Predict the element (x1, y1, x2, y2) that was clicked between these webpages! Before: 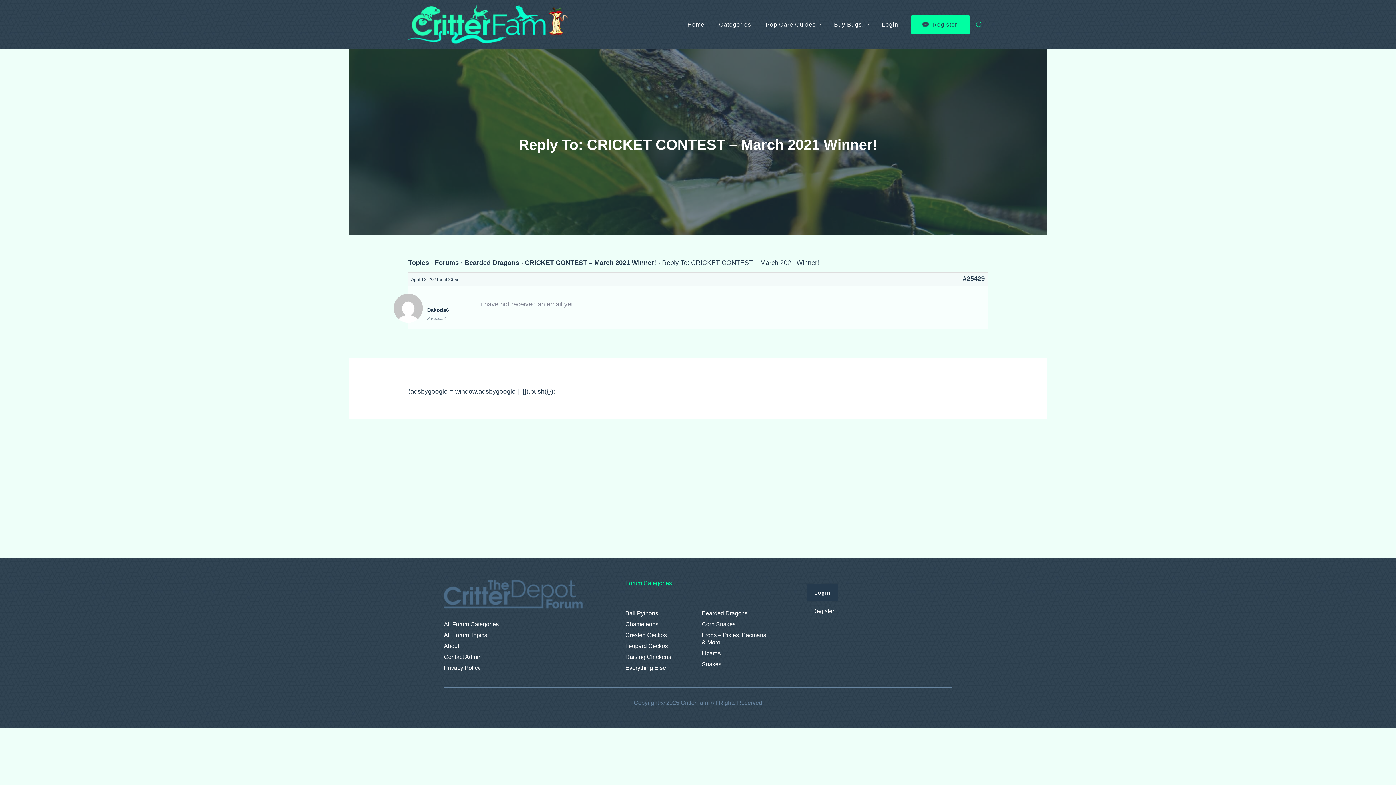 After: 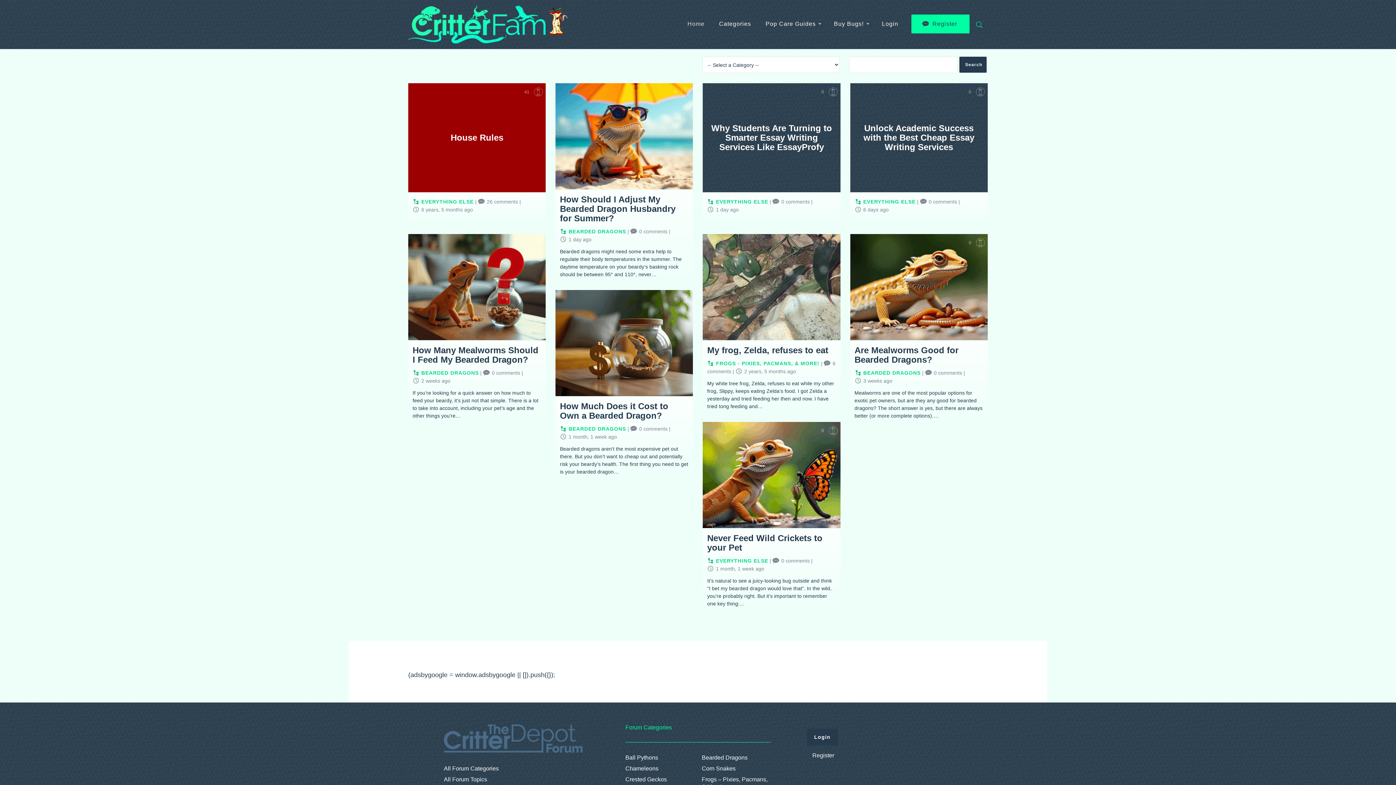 Action: bbox: (408, 259, 429, 266) label: Topics